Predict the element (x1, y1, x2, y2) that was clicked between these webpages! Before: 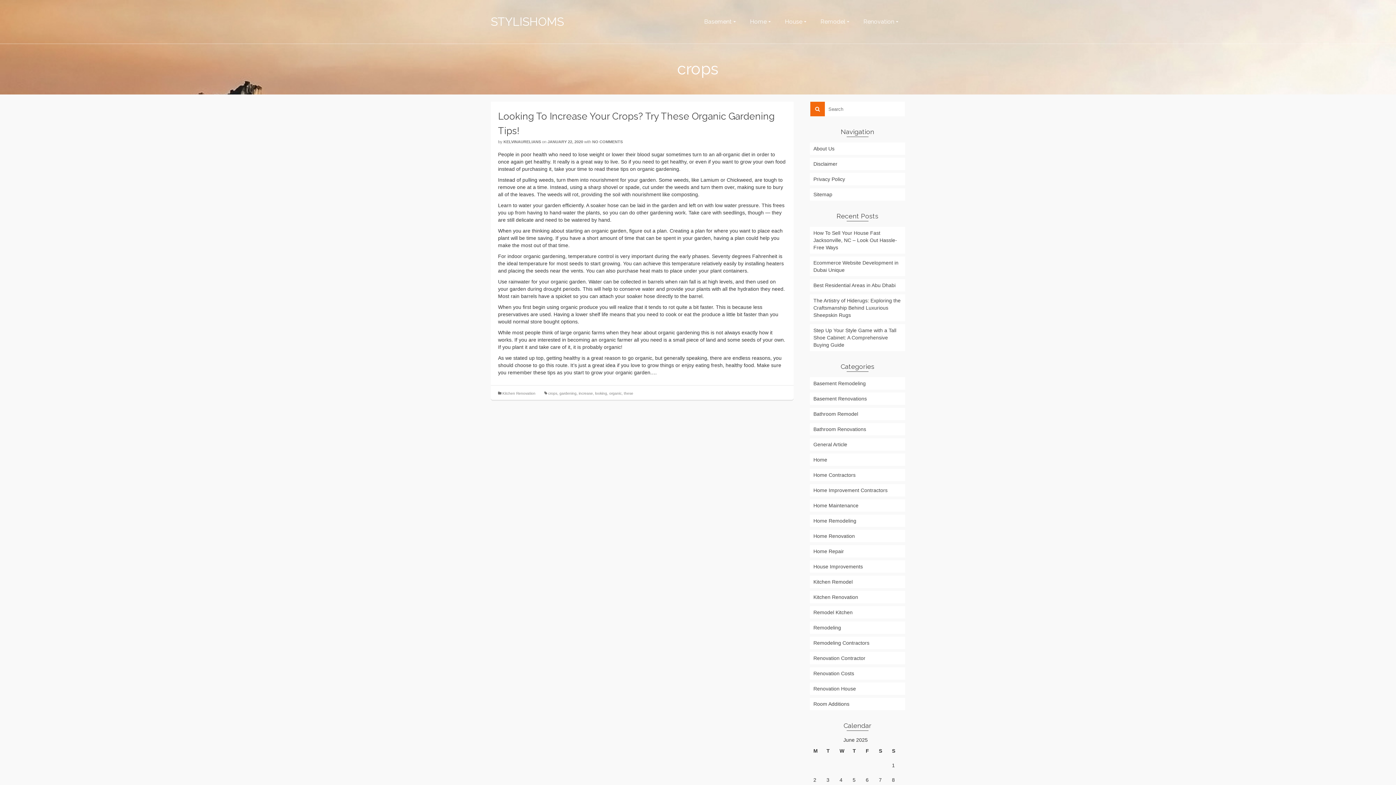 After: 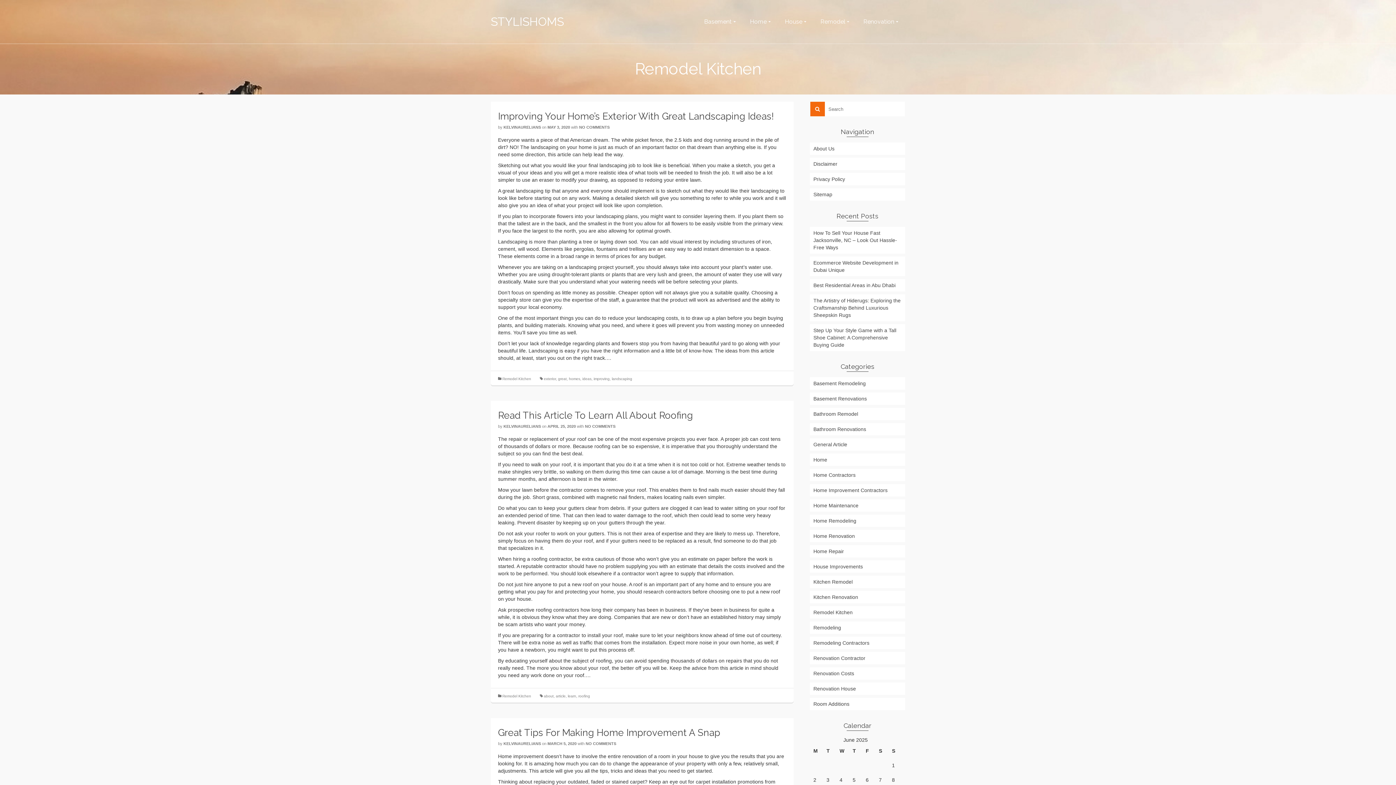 Action: bbox: (810, 606, 905, 618) label: Remodel Kitchen